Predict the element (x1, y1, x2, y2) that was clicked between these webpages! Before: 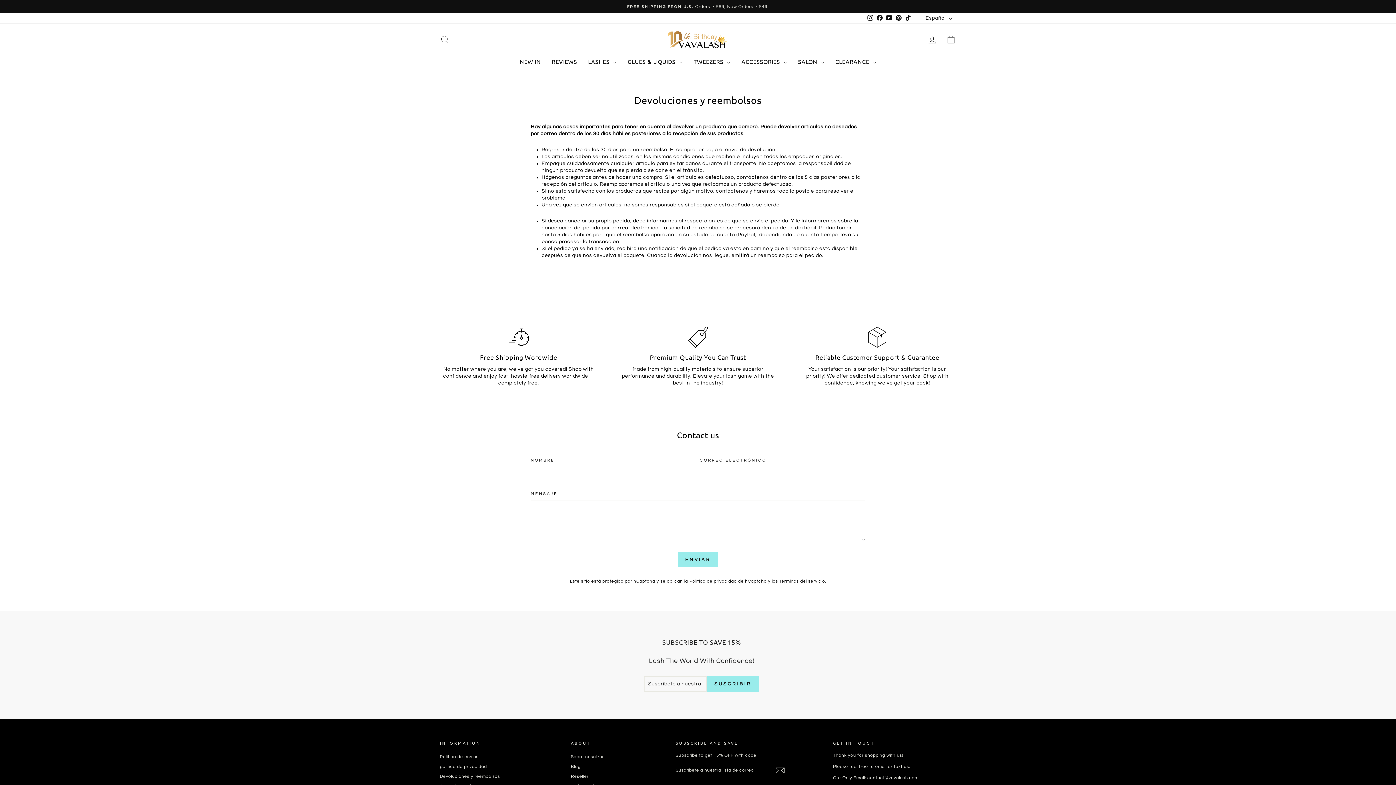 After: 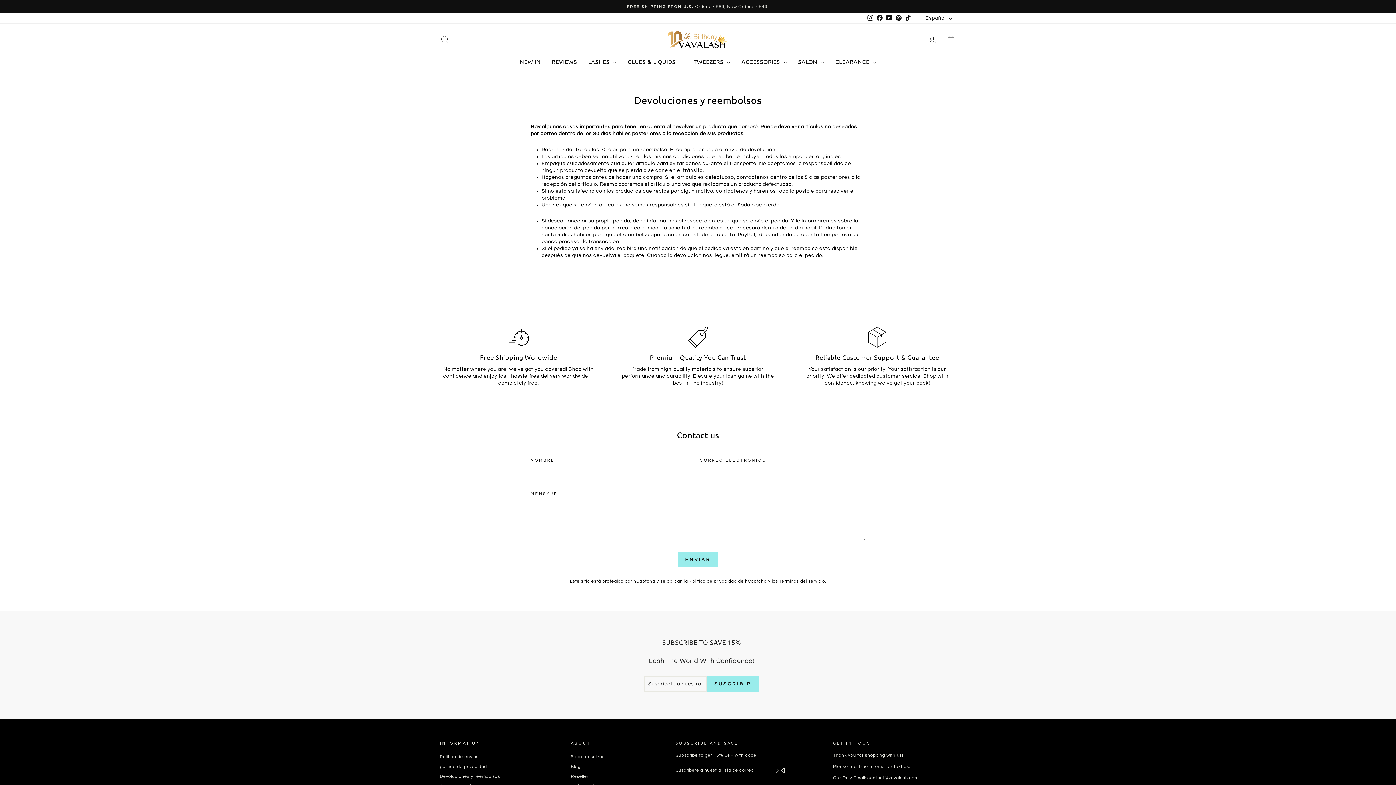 Action: bbox: (775, 766, 785, 775)